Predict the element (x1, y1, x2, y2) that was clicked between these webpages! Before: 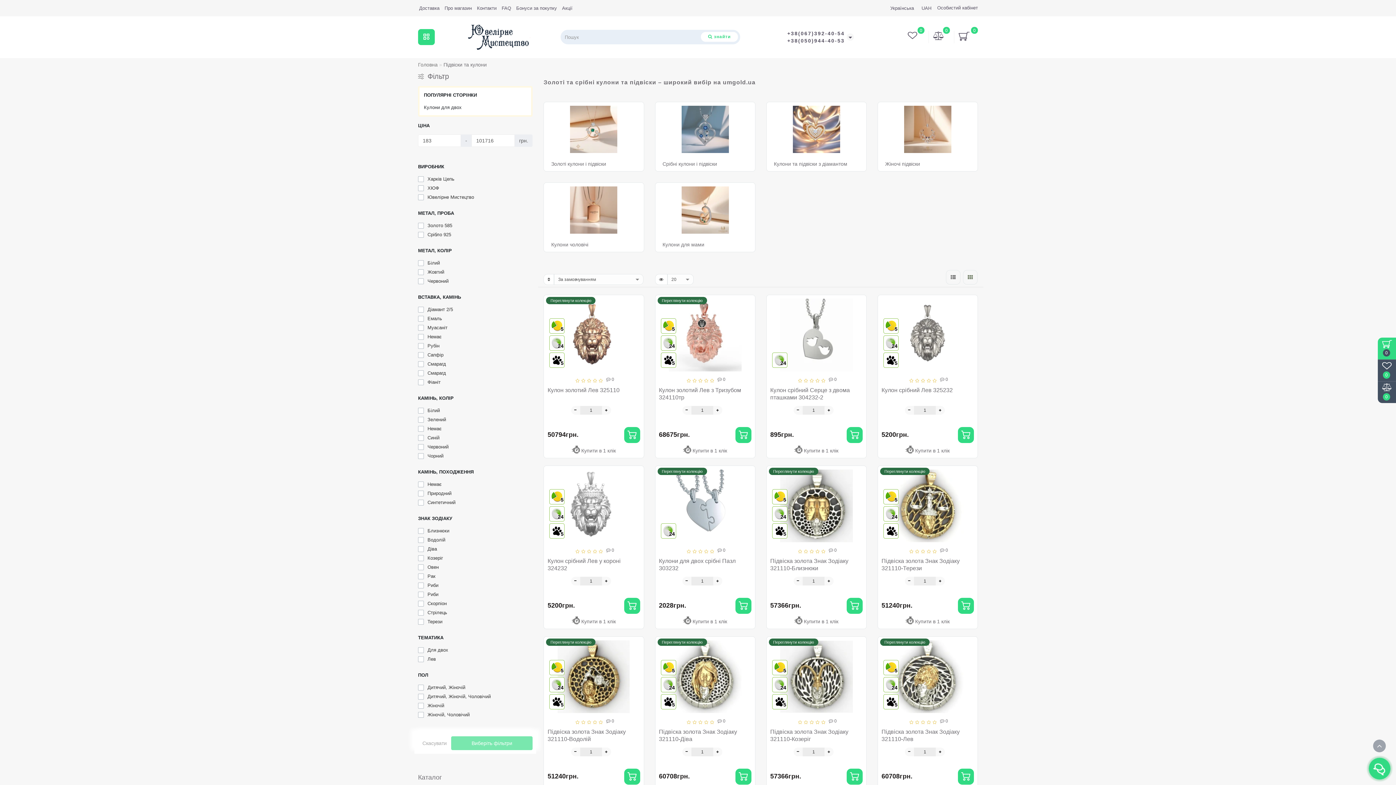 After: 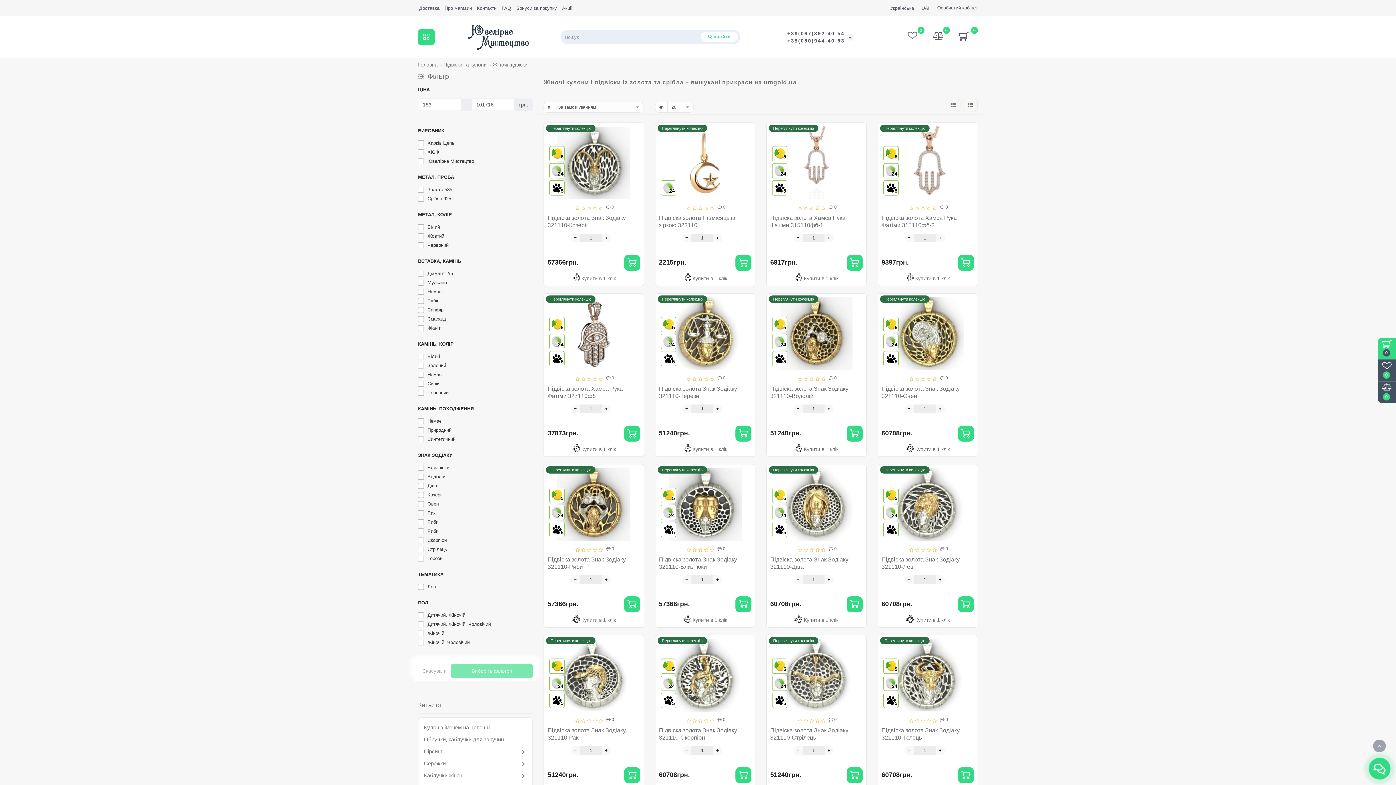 Action: bbox: (904, 105, 951, 158)